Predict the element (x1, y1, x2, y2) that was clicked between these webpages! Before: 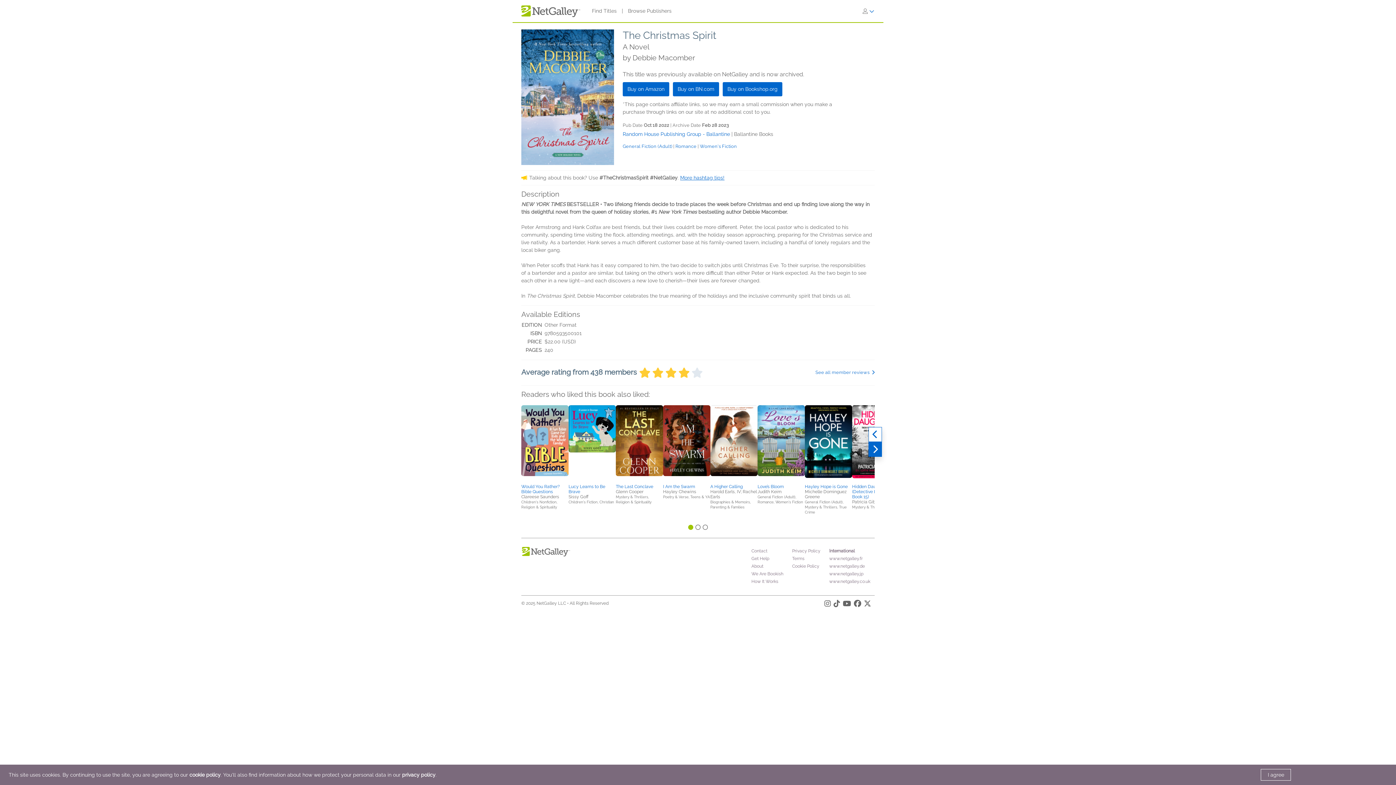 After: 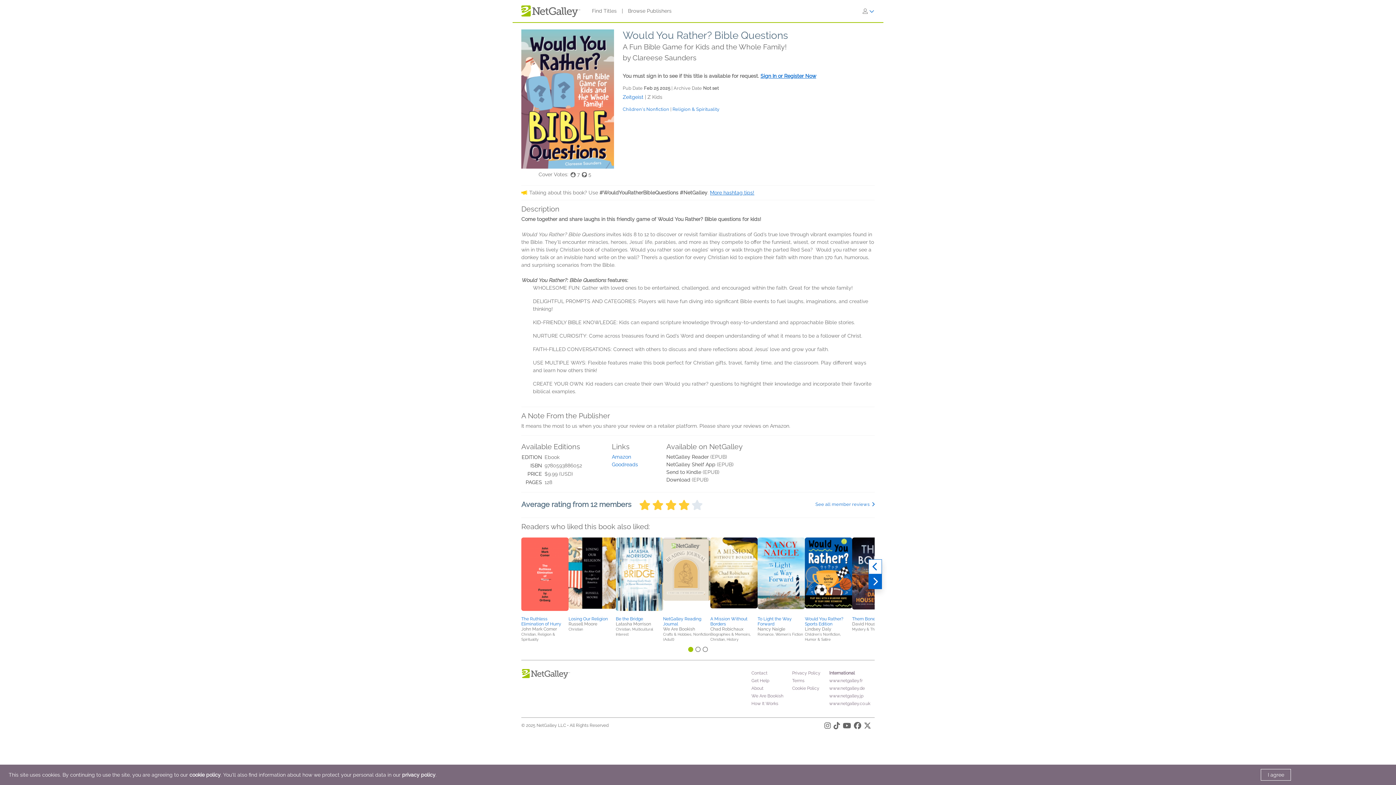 Action: bbox: (521, 438, 568, 443)